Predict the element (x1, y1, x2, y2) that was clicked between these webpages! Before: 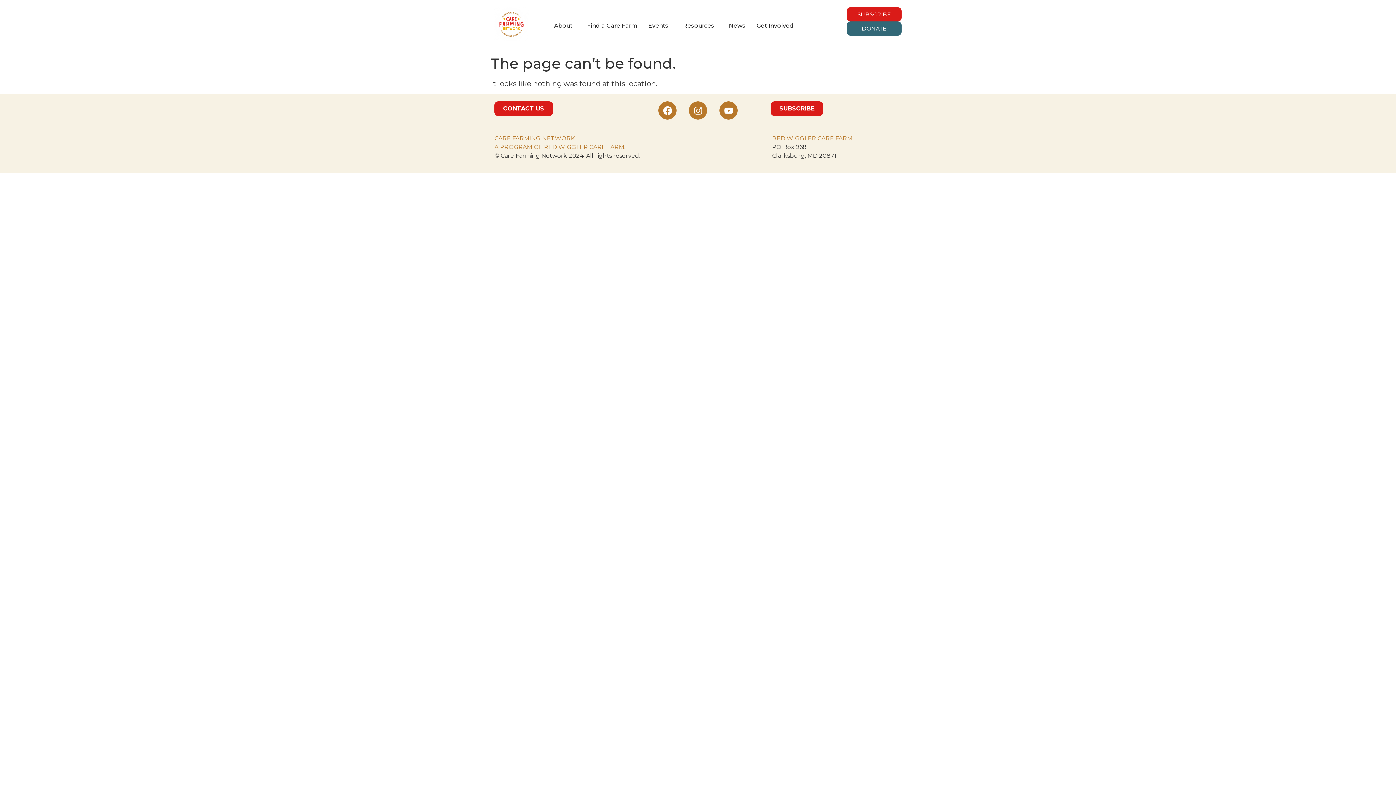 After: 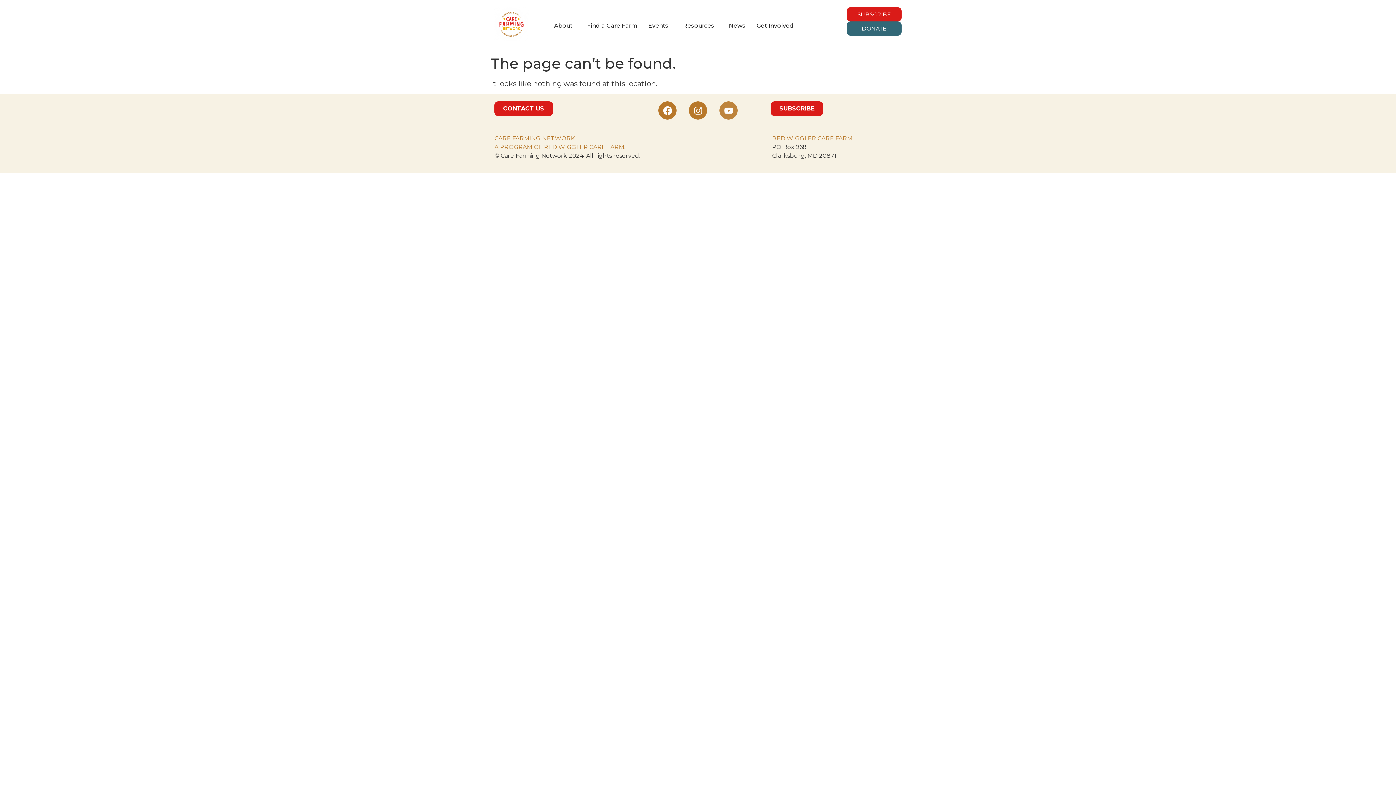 Action: label: Youtube bbox: (719, 101, 737, 119)